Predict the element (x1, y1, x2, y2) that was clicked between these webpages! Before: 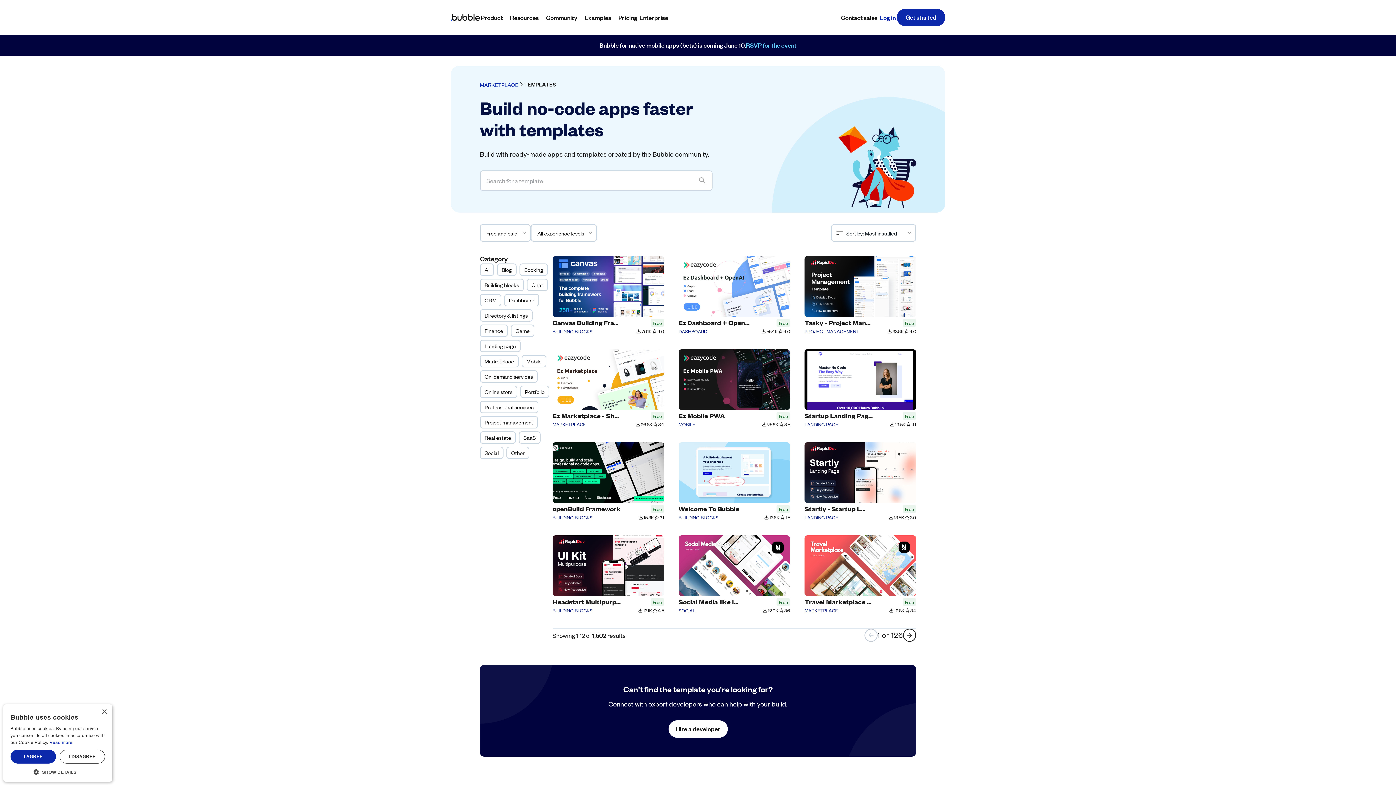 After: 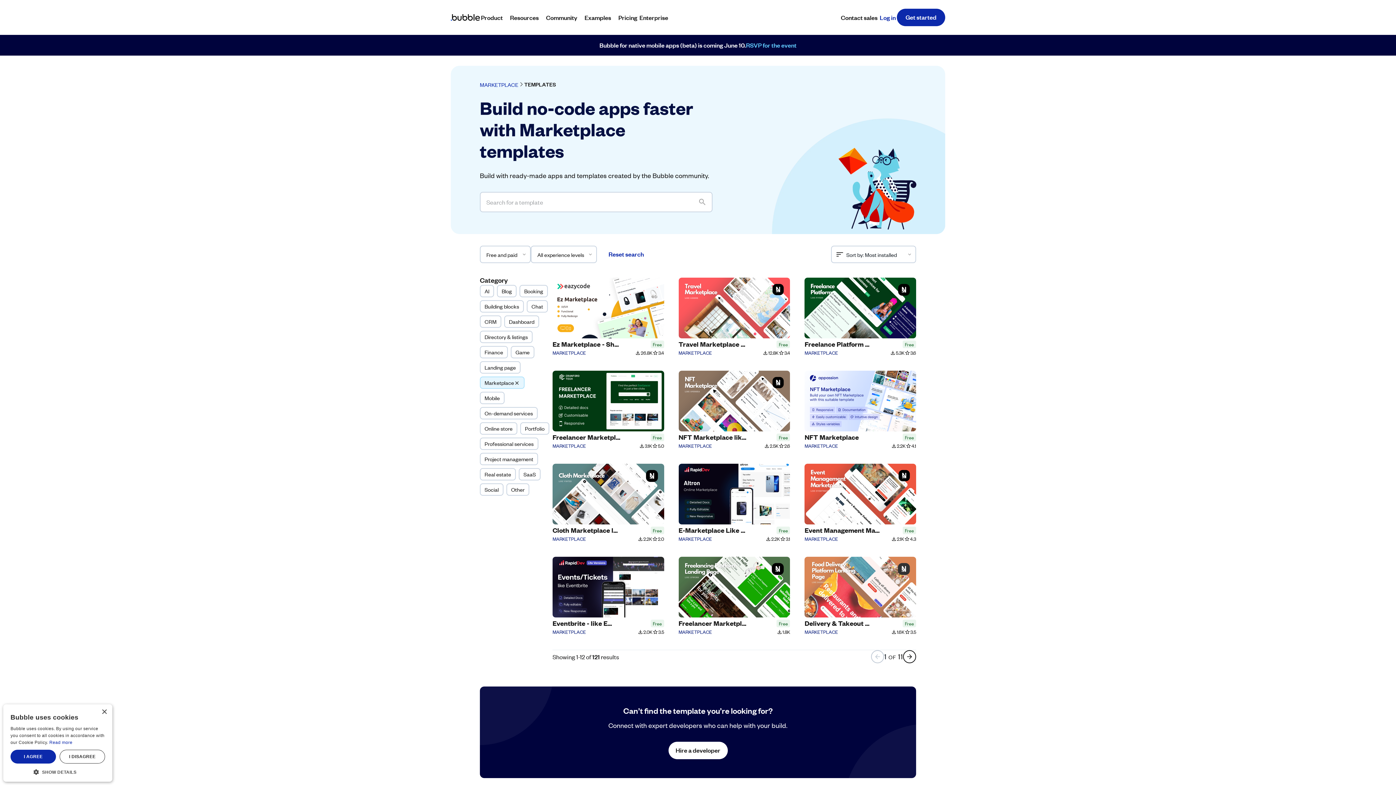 Action: label: MARKETPLACE bbox: (804, 608, 838, 613)